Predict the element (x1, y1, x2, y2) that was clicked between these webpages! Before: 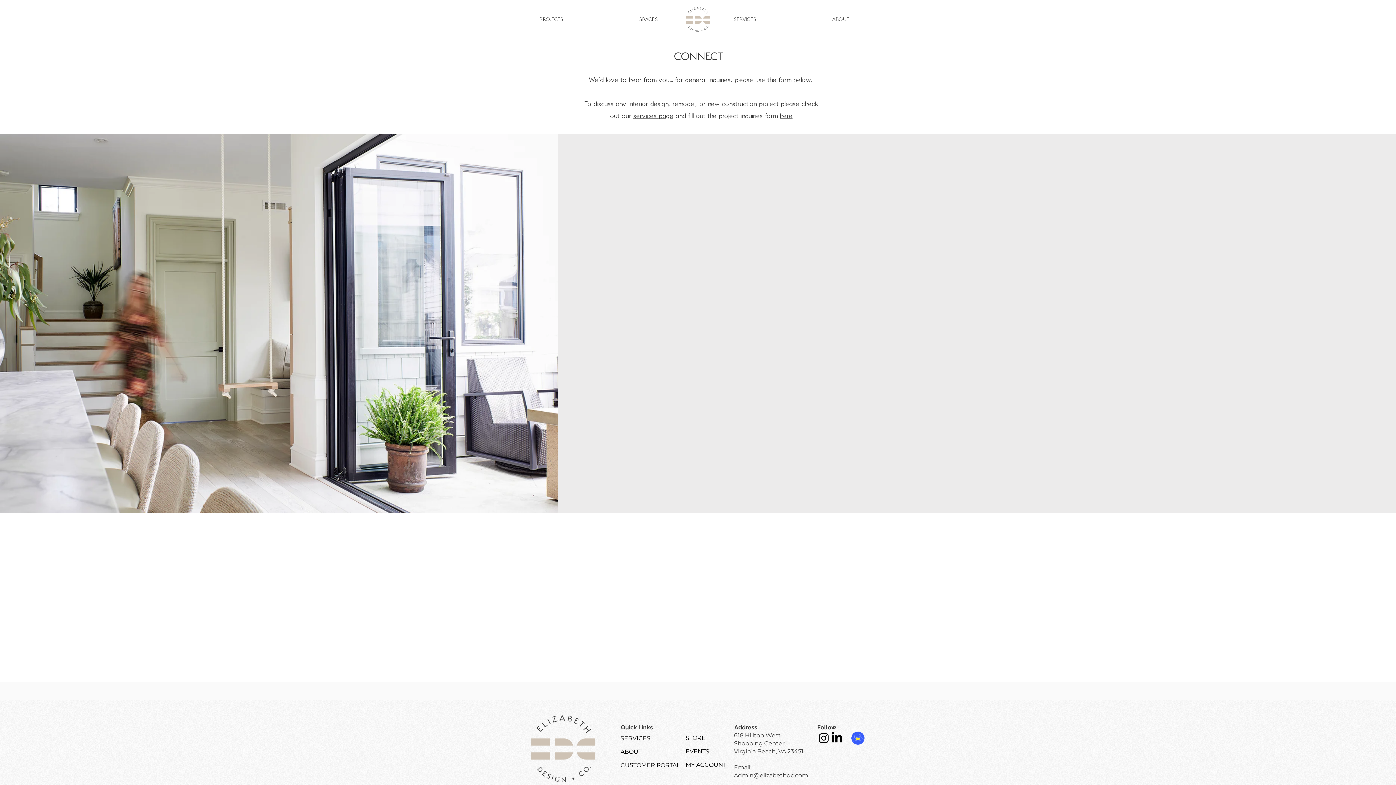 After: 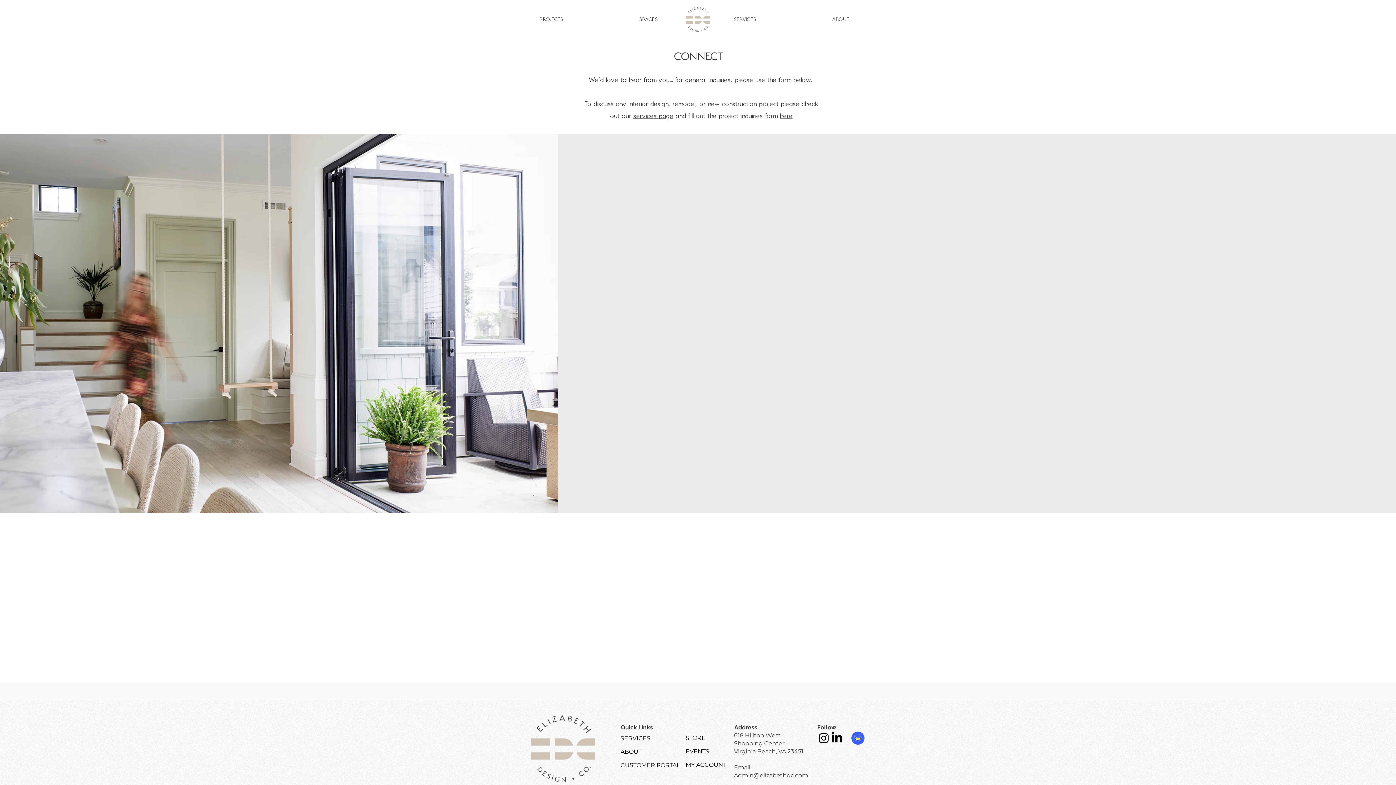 Action: label: Admin@elizabethdc.com bbox: (734, 772, 808, 779)